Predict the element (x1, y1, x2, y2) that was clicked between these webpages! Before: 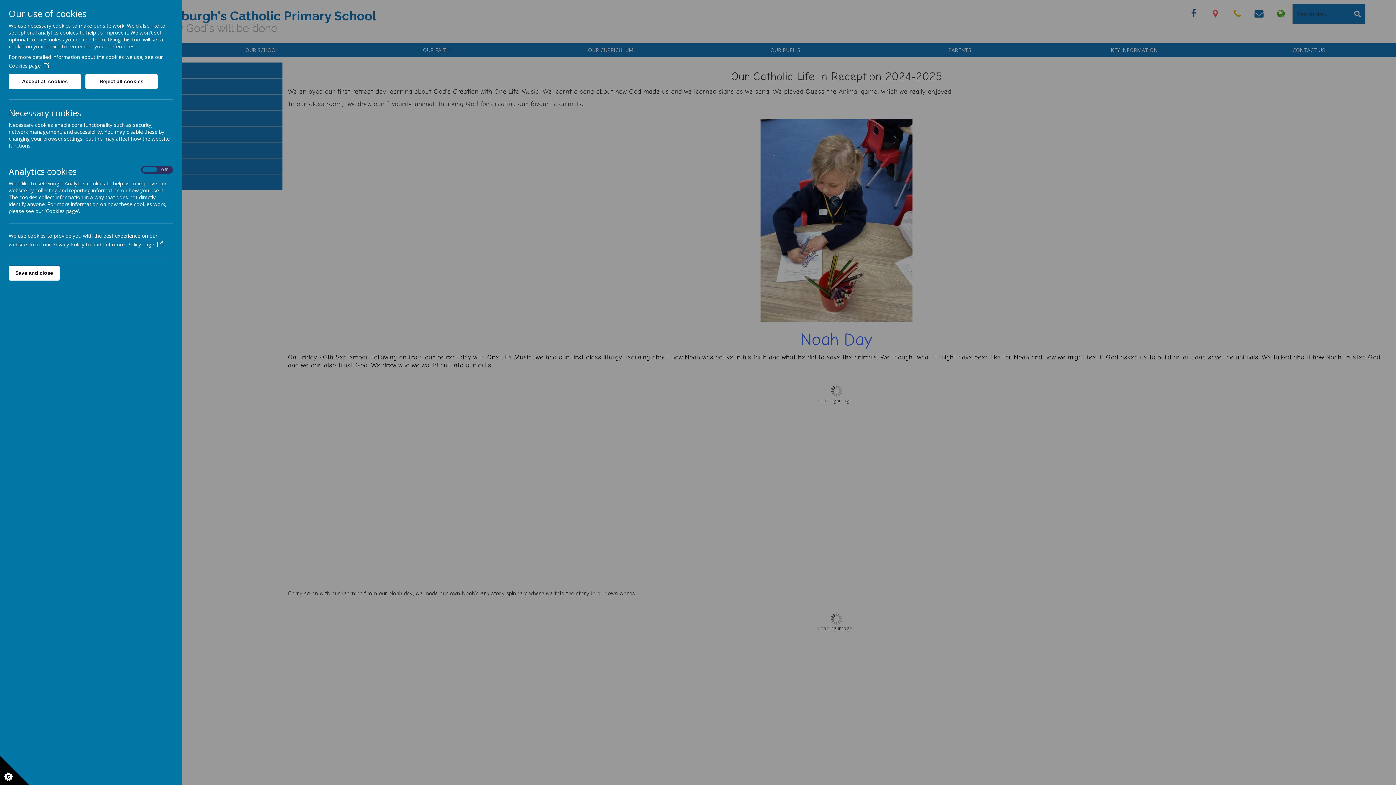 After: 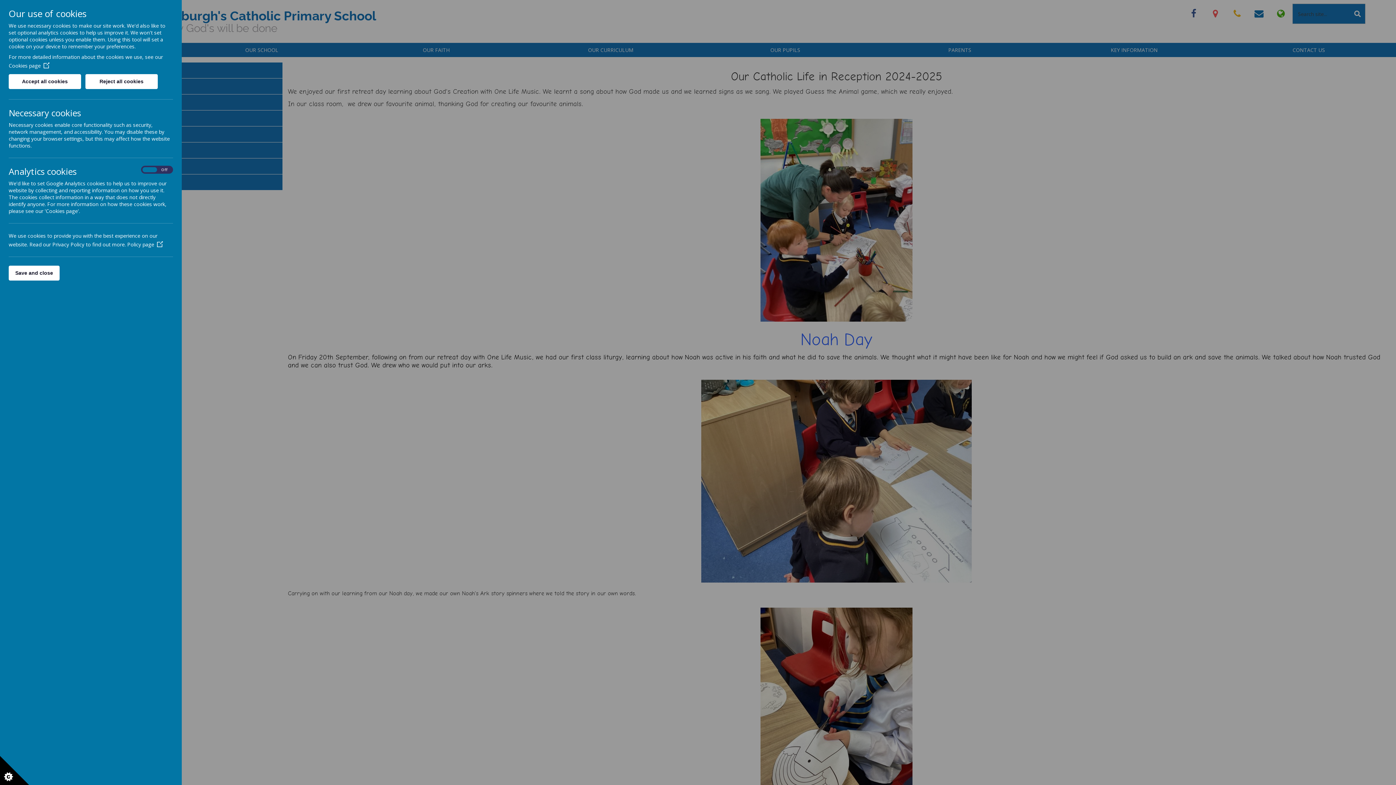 Action: label: Cookies page bbox: (8, 62, 49, 69)